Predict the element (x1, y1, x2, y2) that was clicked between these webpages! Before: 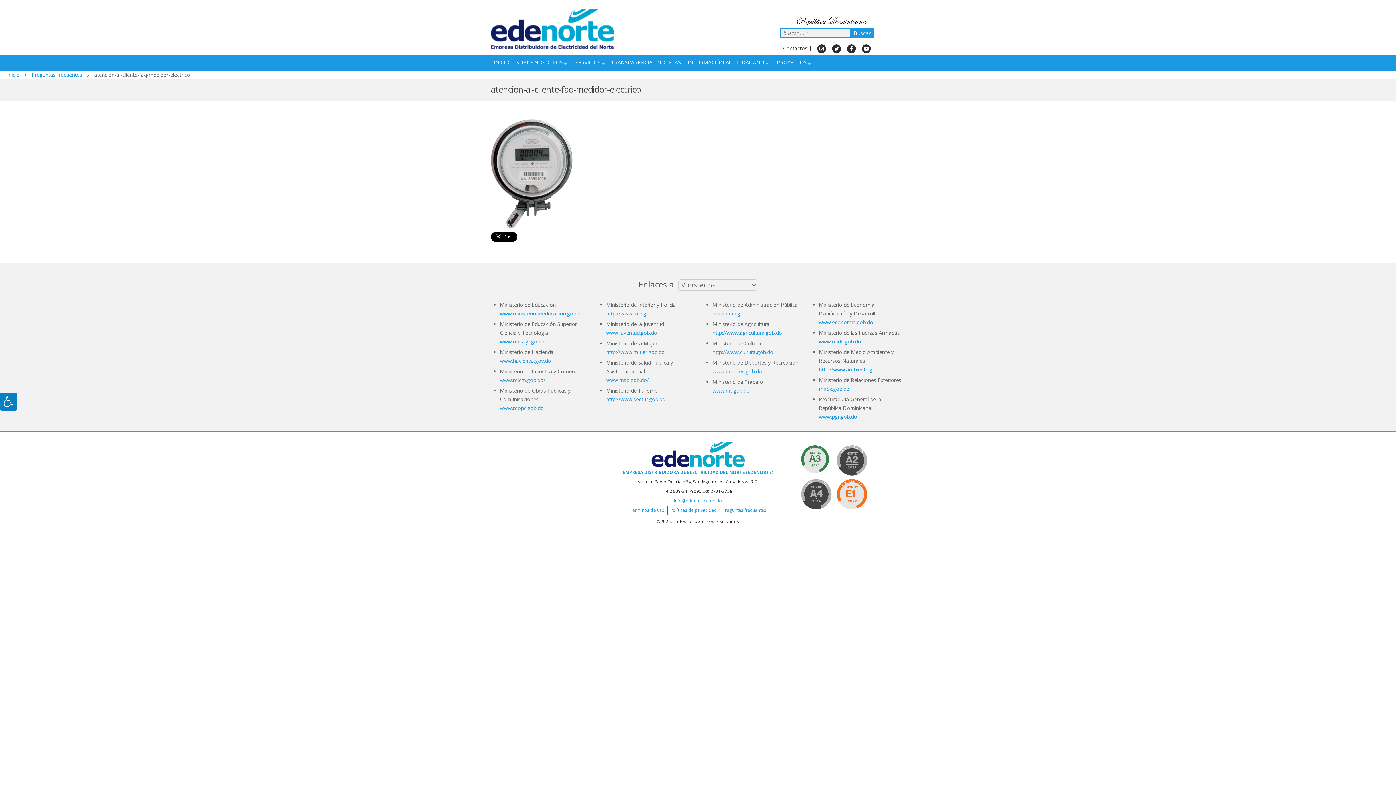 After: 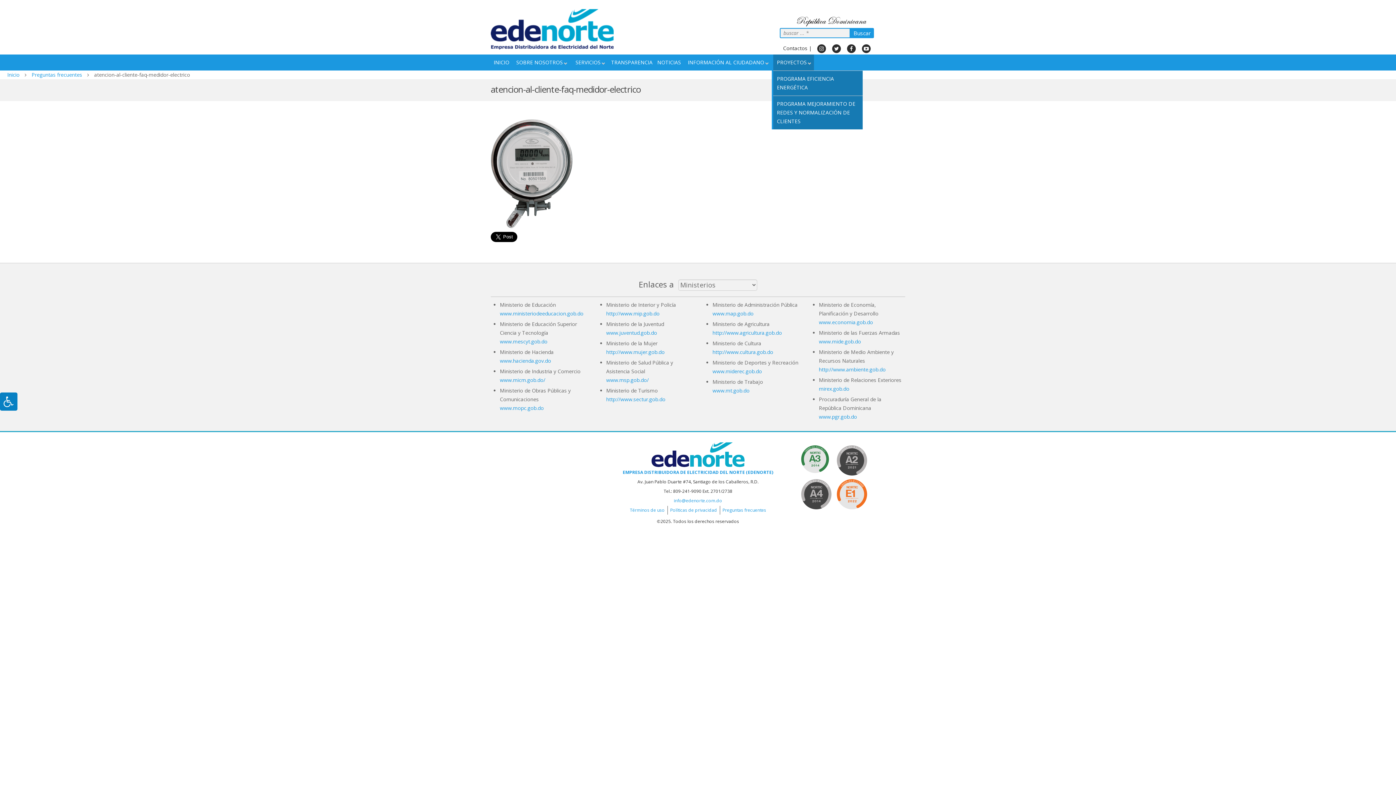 Action: label: PROYECTOS bbox: (773, 54, 814, 70)